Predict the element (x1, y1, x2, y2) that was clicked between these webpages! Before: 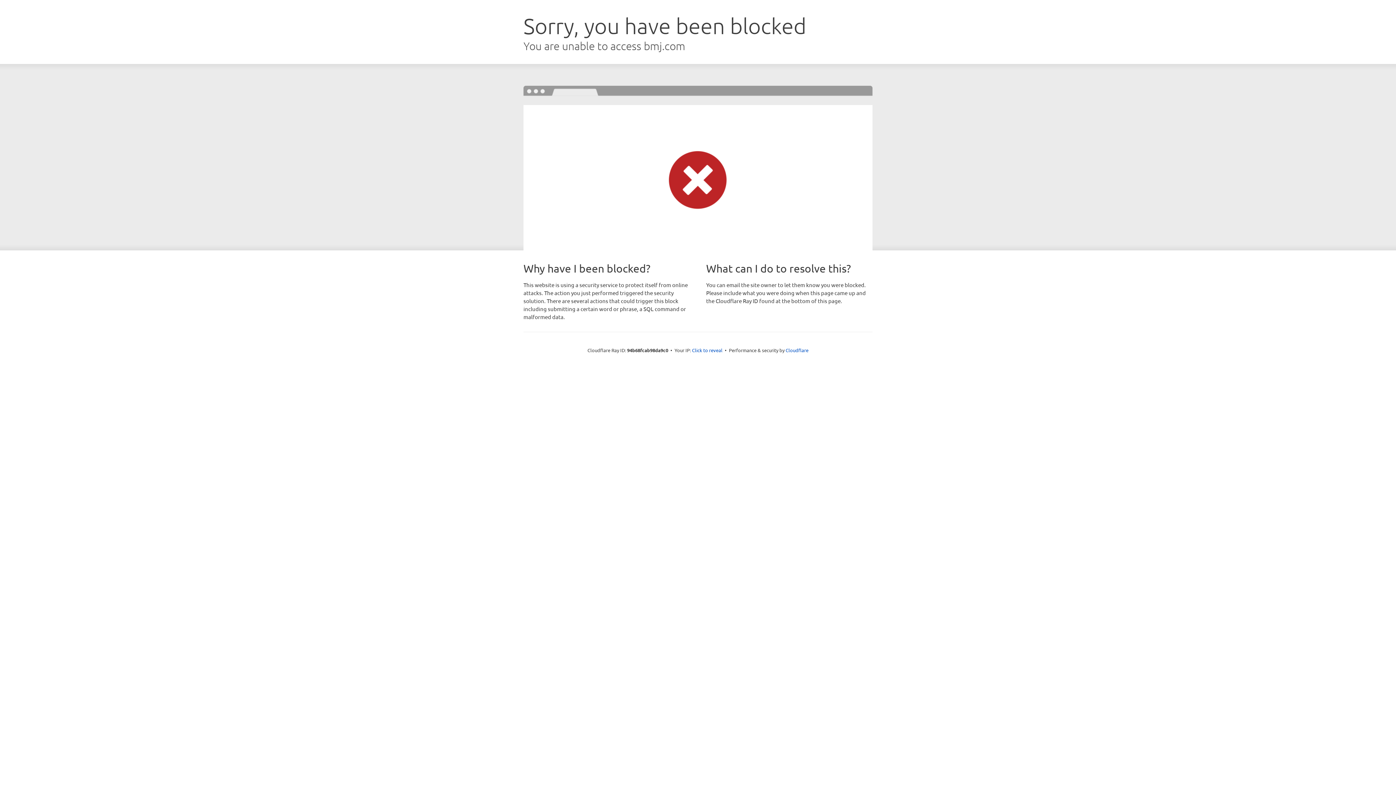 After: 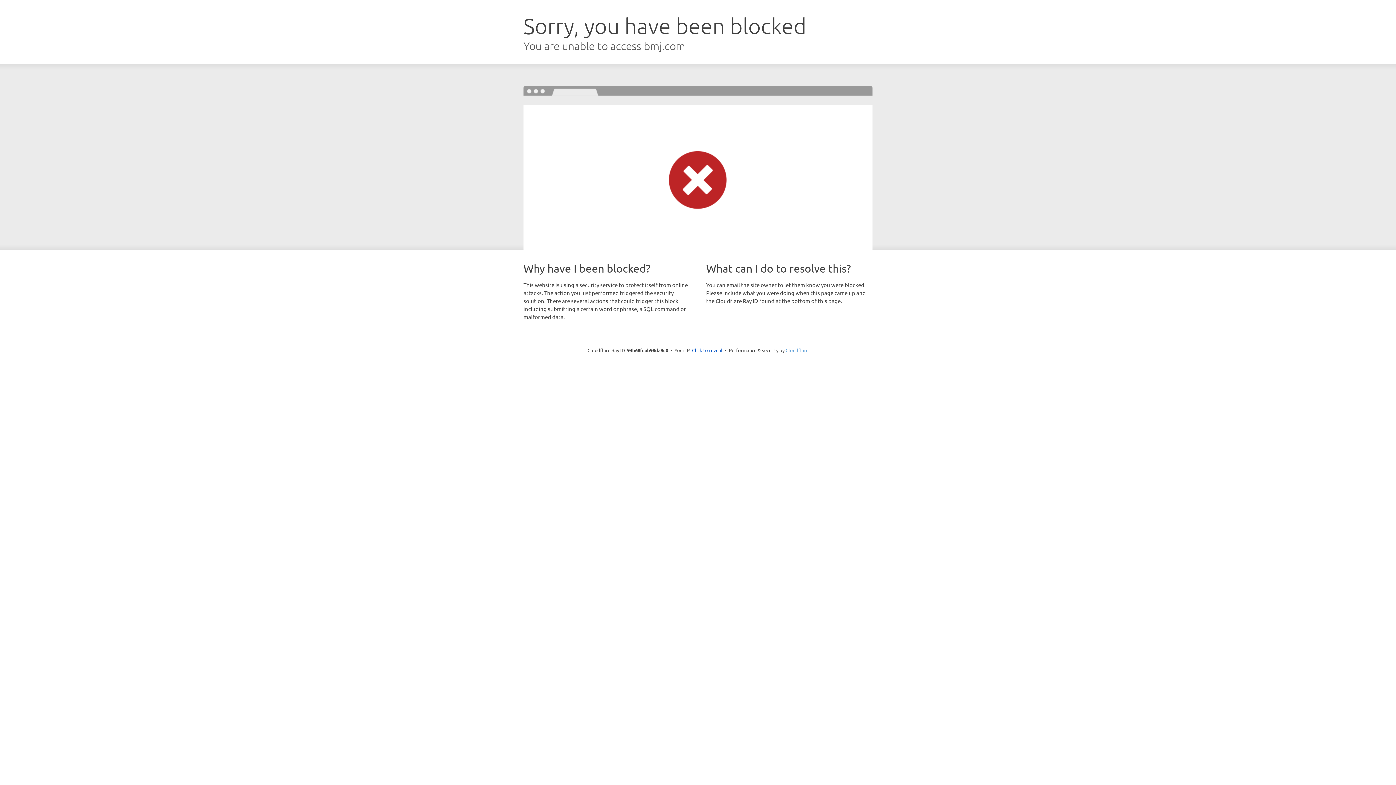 Action: label: Cloudflare bbox: (785, 347, 808, 353)